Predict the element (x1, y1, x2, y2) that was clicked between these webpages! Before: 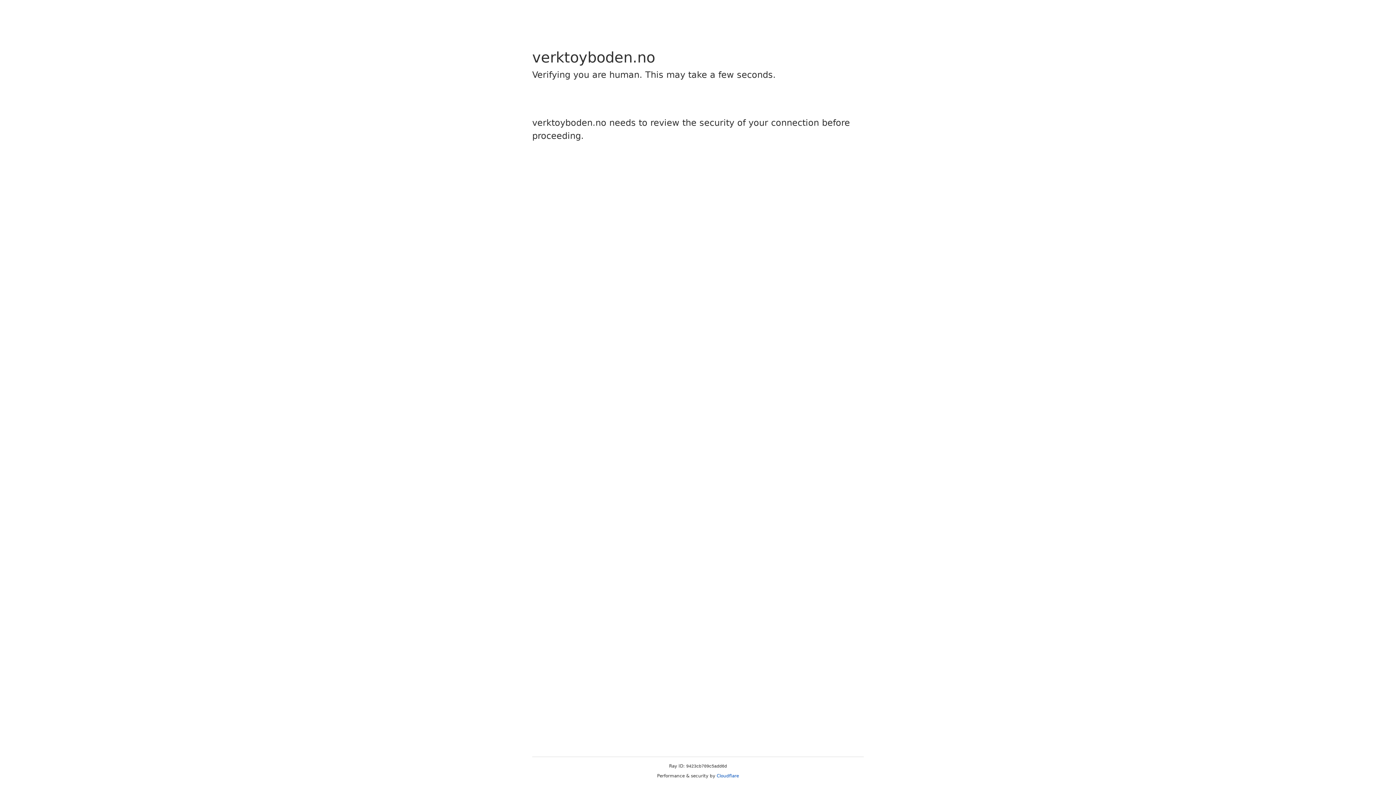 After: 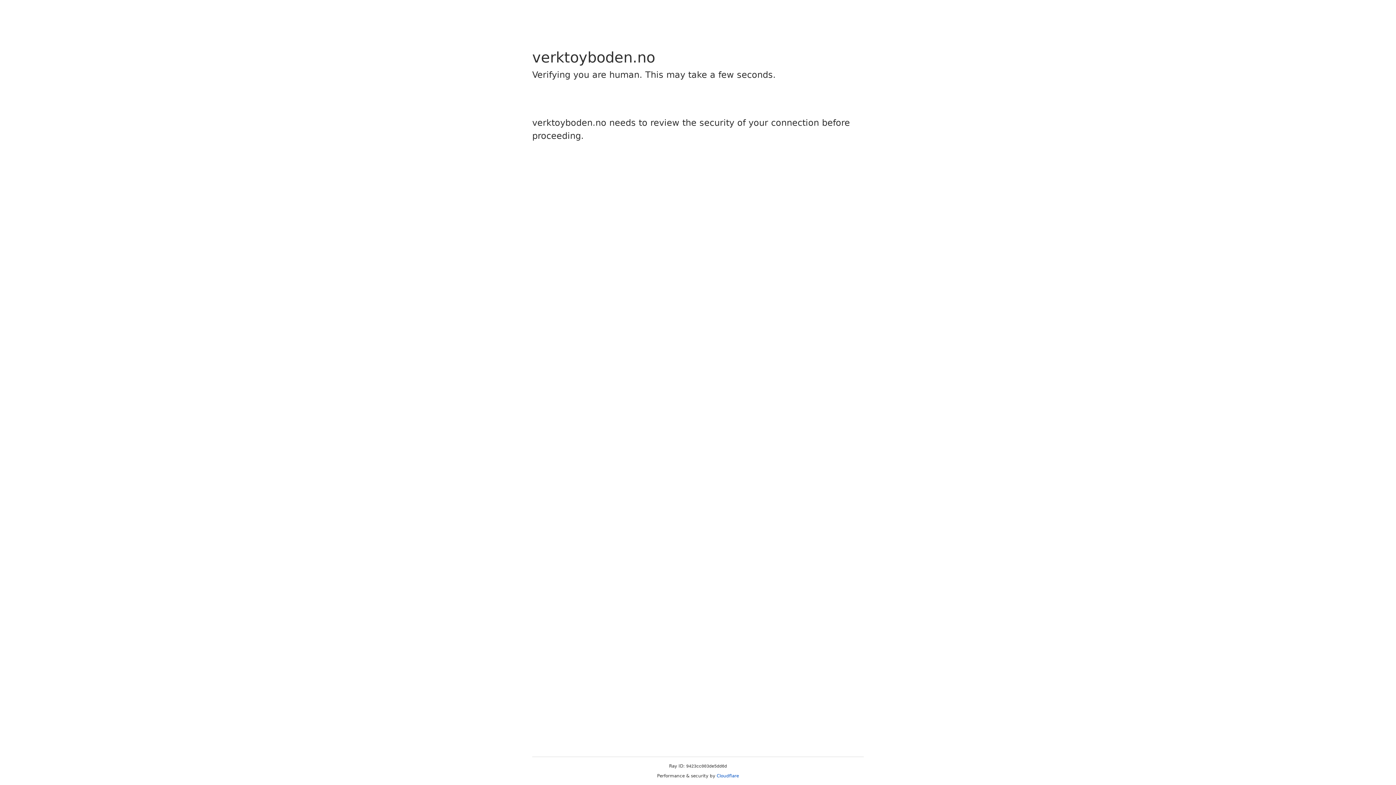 Action: label: Cloudflare bbox: (716, 773, 739, 778)